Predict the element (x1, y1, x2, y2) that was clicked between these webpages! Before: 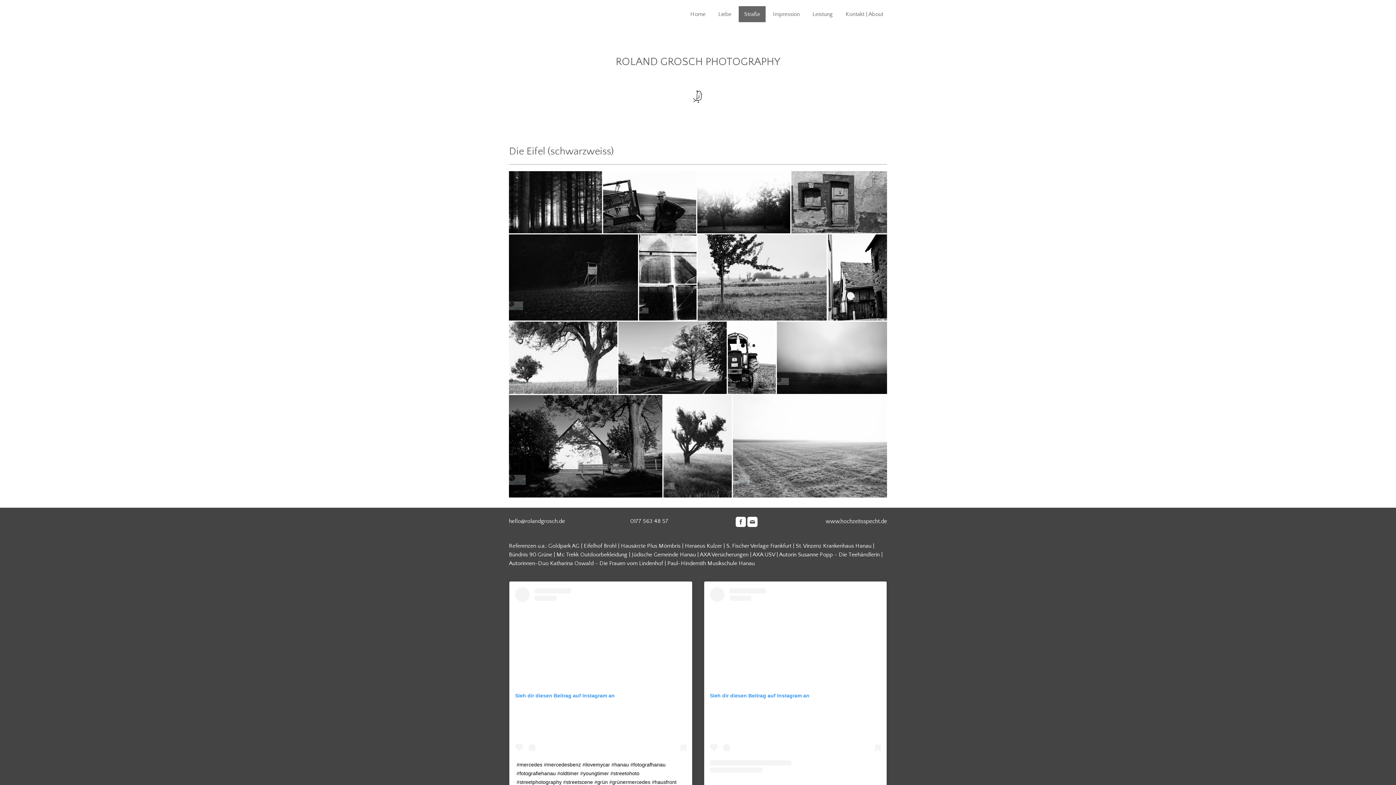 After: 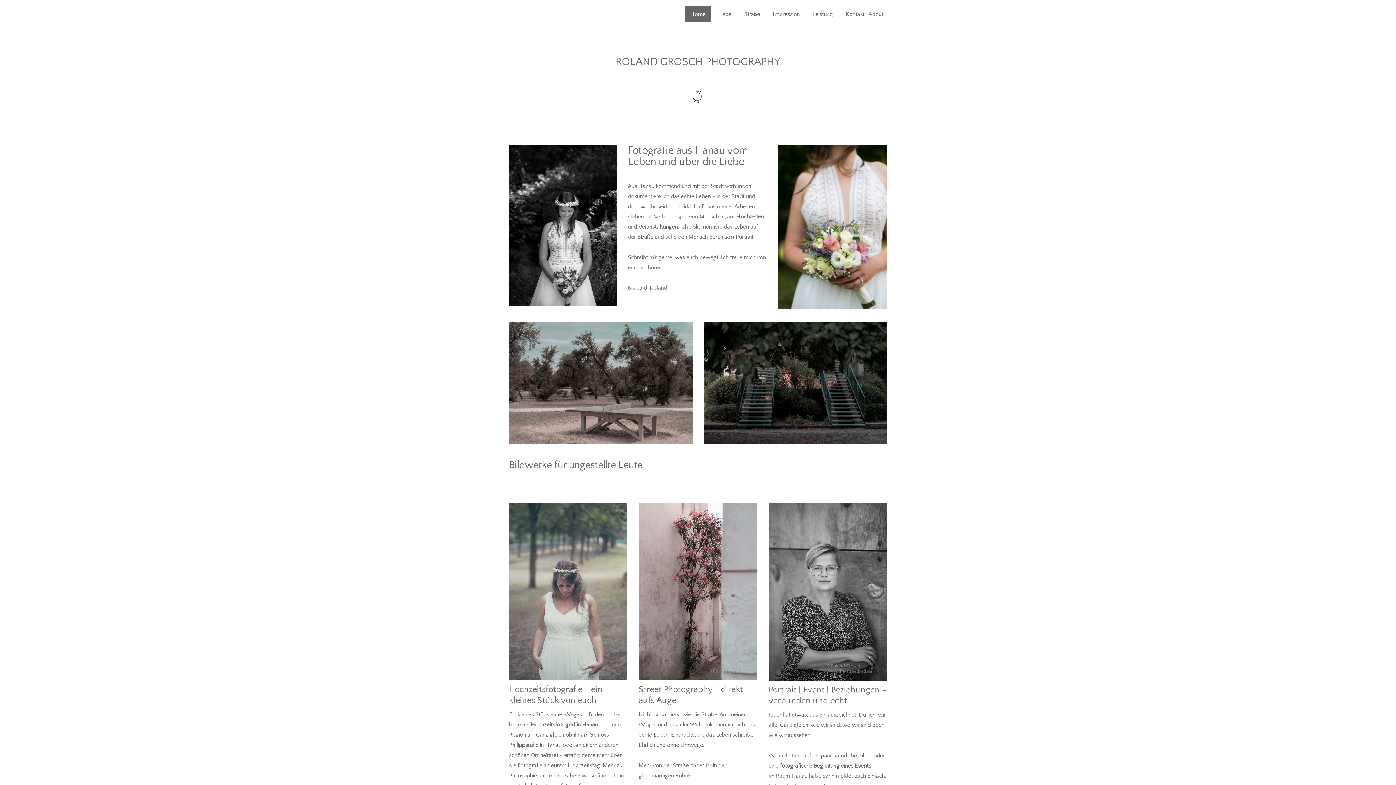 Action: label: Home bbox: (685, 6, 711, 23)